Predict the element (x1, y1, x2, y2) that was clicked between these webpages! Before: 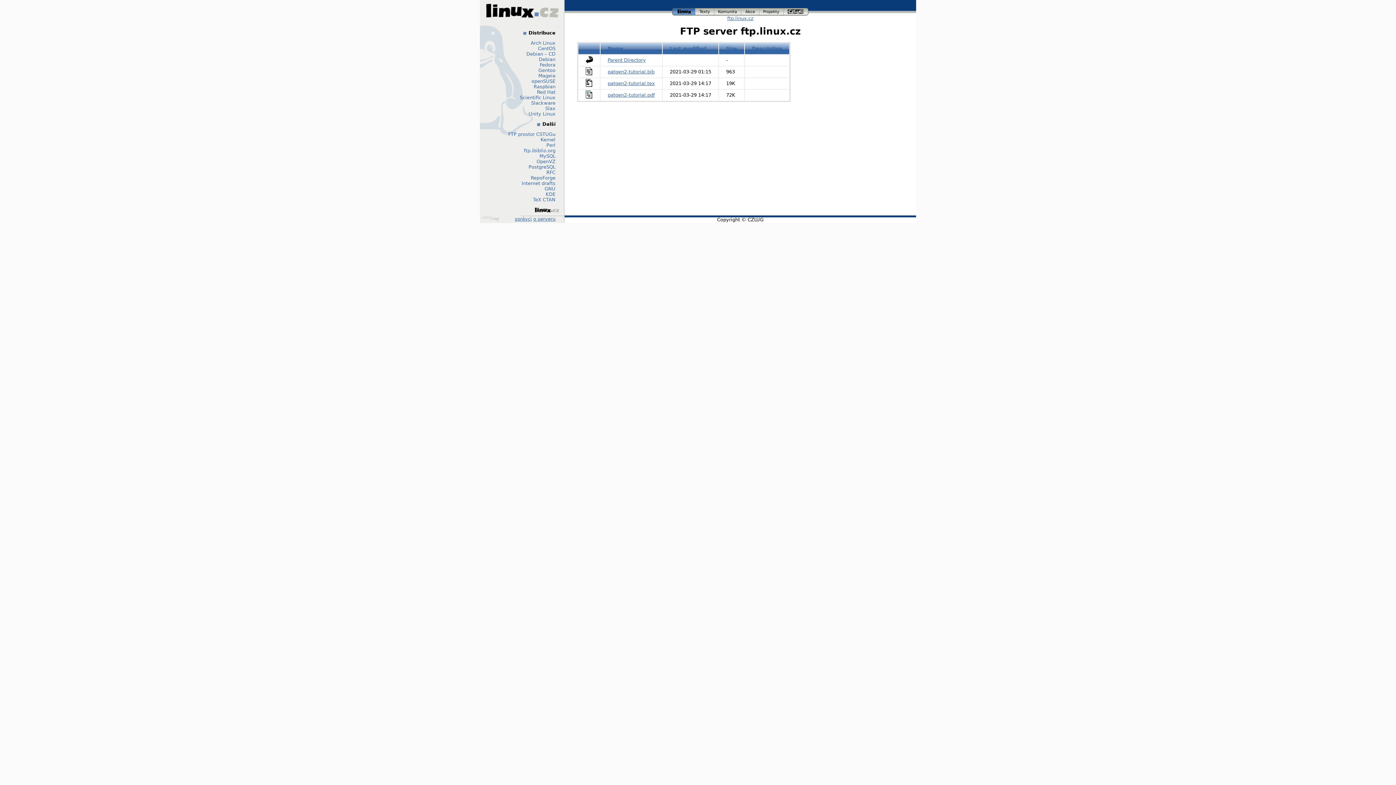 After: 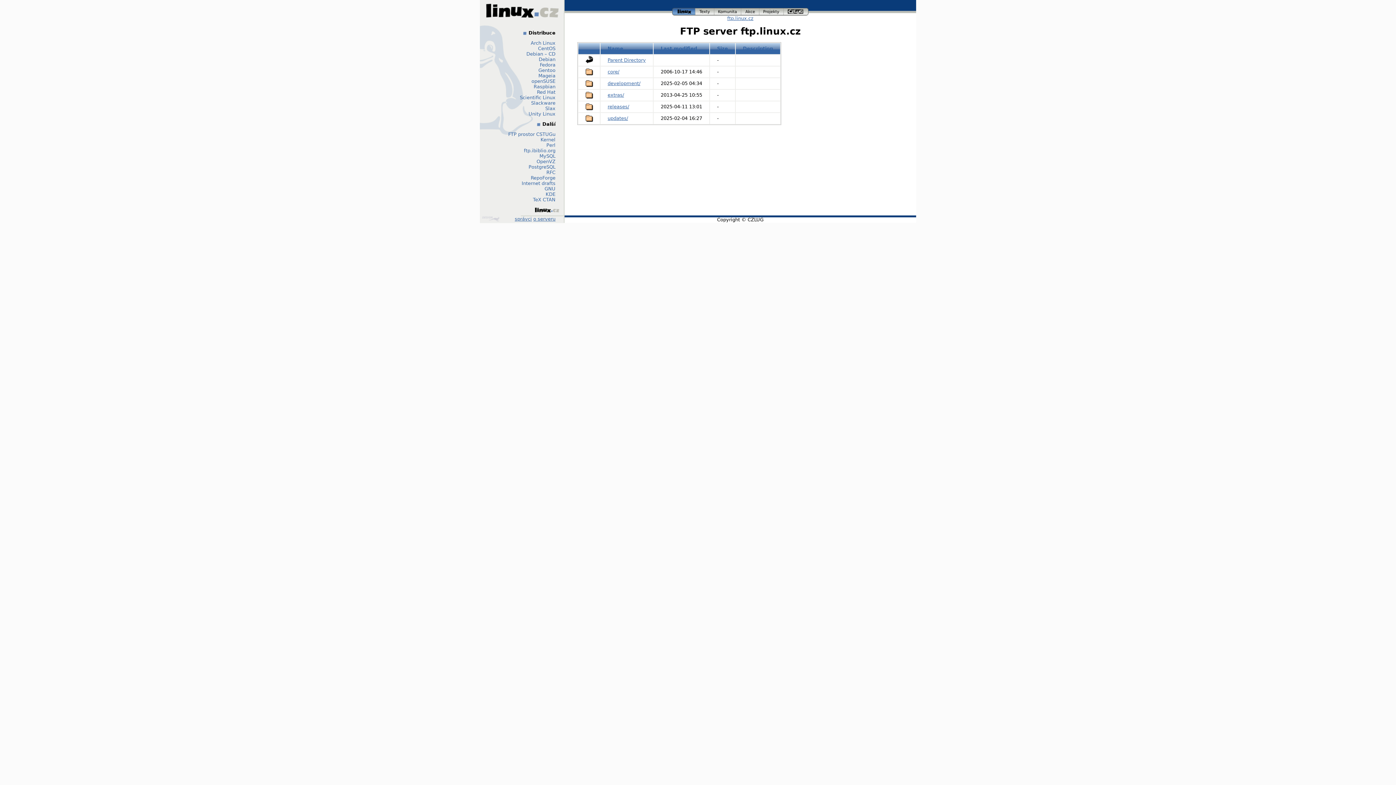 Action: label: Fedora bbox: (540, 62, 555, 67)